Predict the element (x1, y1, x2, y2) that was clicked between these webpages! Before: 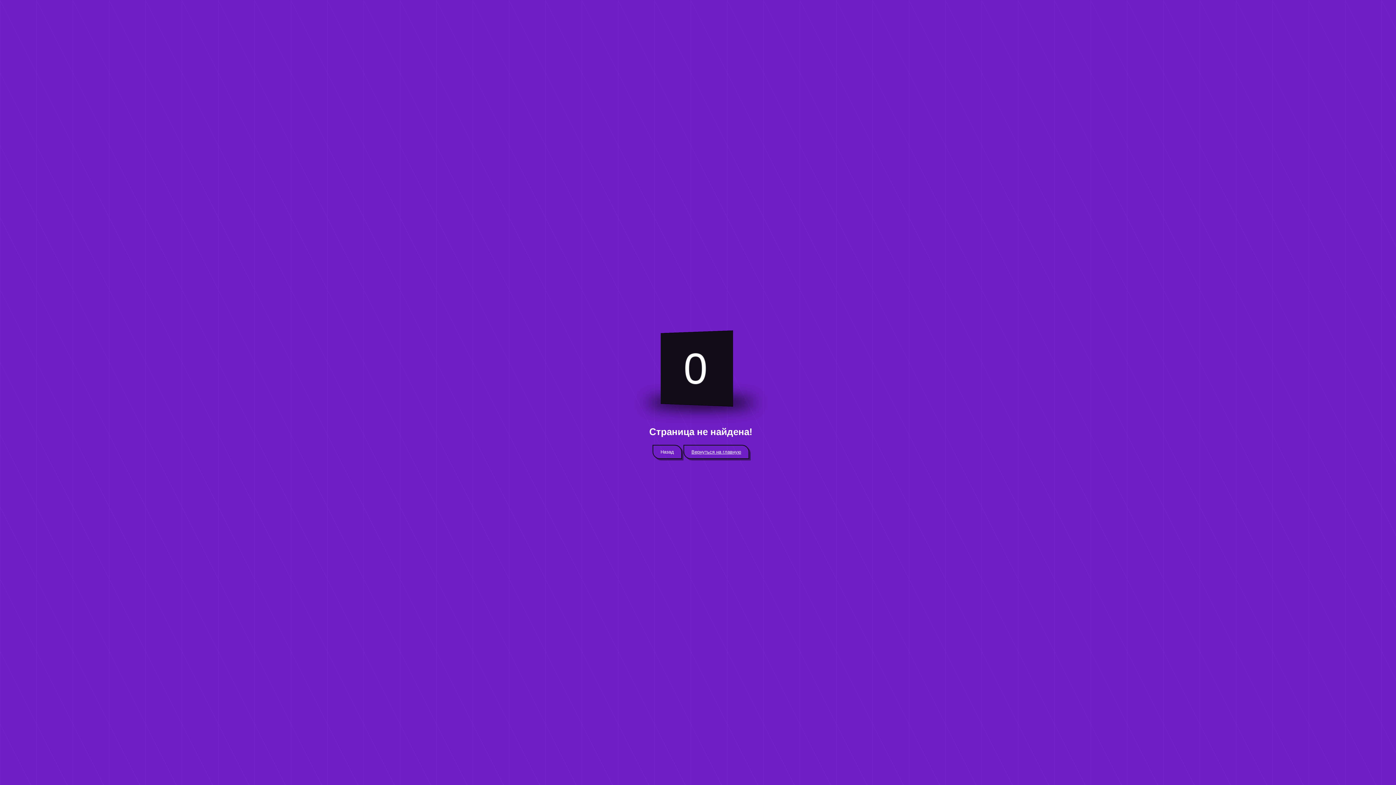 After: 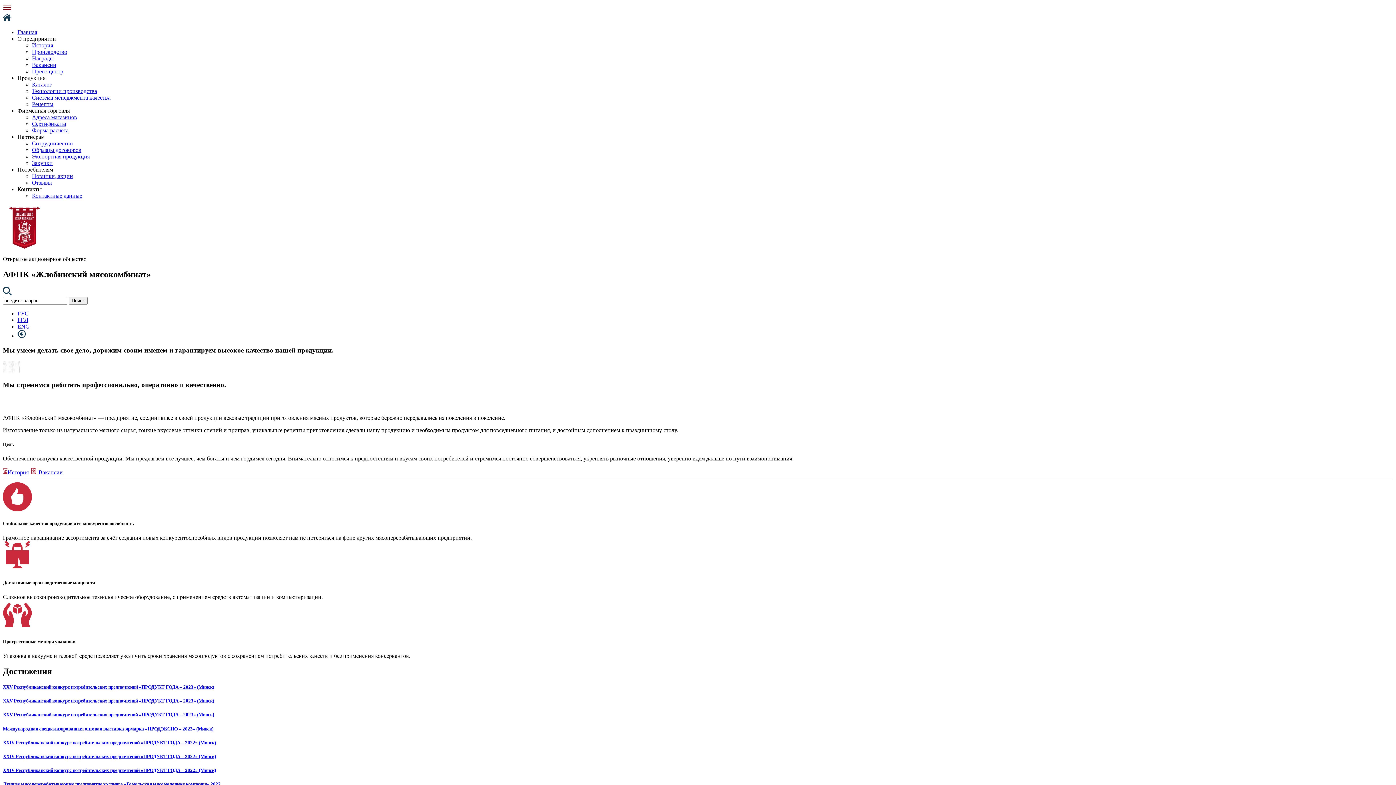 Action: label: Вернуться на главную bbox: (683, 445, 749, 459)